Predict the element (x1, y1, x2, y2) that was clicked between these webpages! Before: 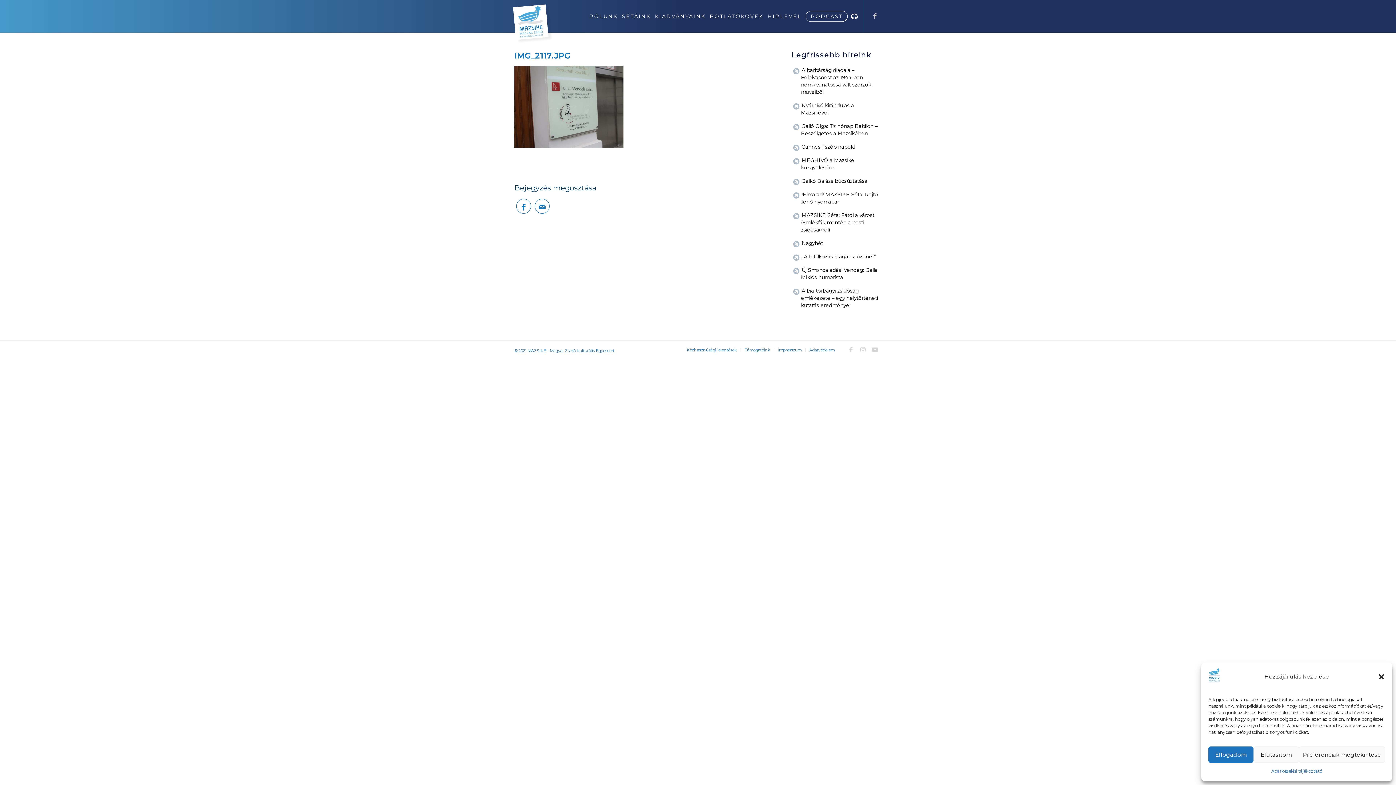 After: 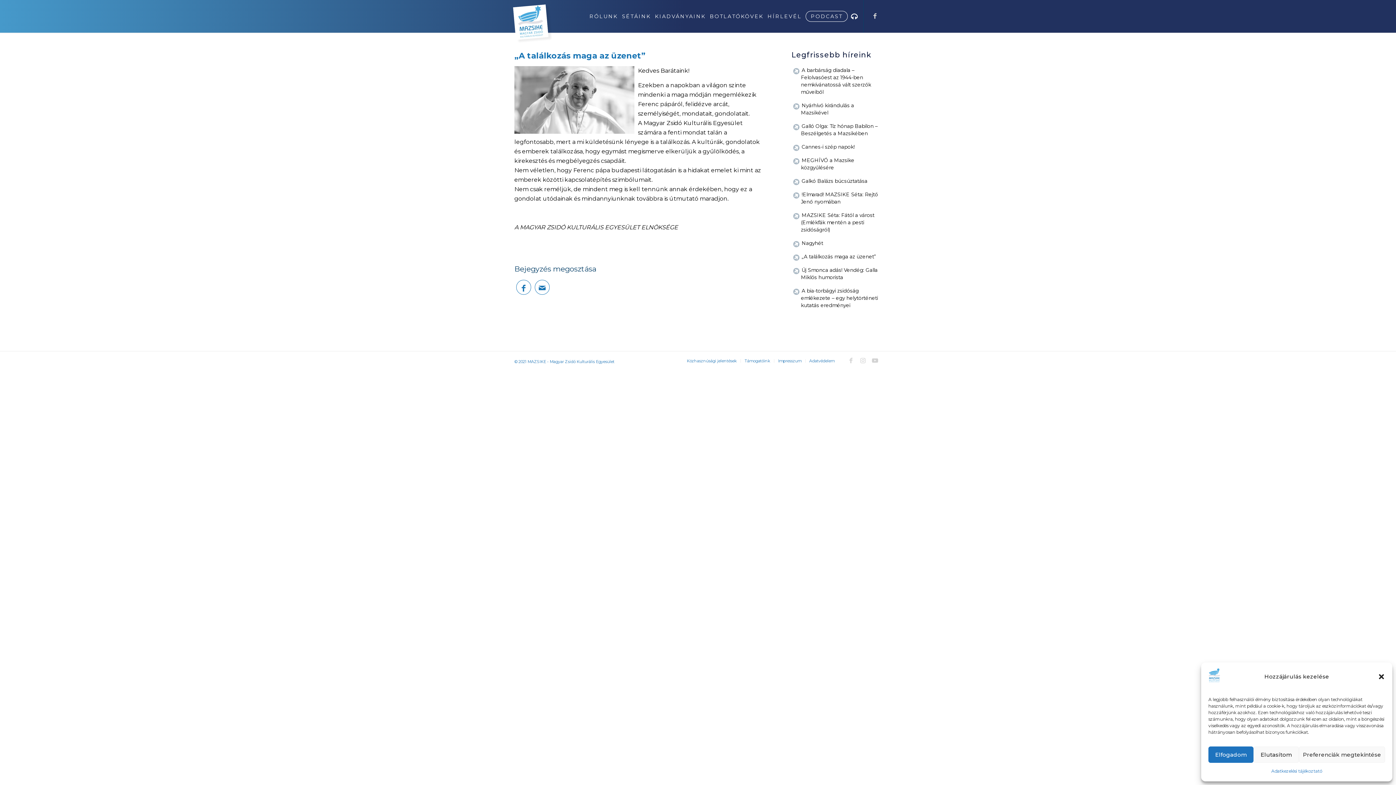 Action: label: „A találkozás maga az üzenet” bbox: (801, 253, 876, 259)